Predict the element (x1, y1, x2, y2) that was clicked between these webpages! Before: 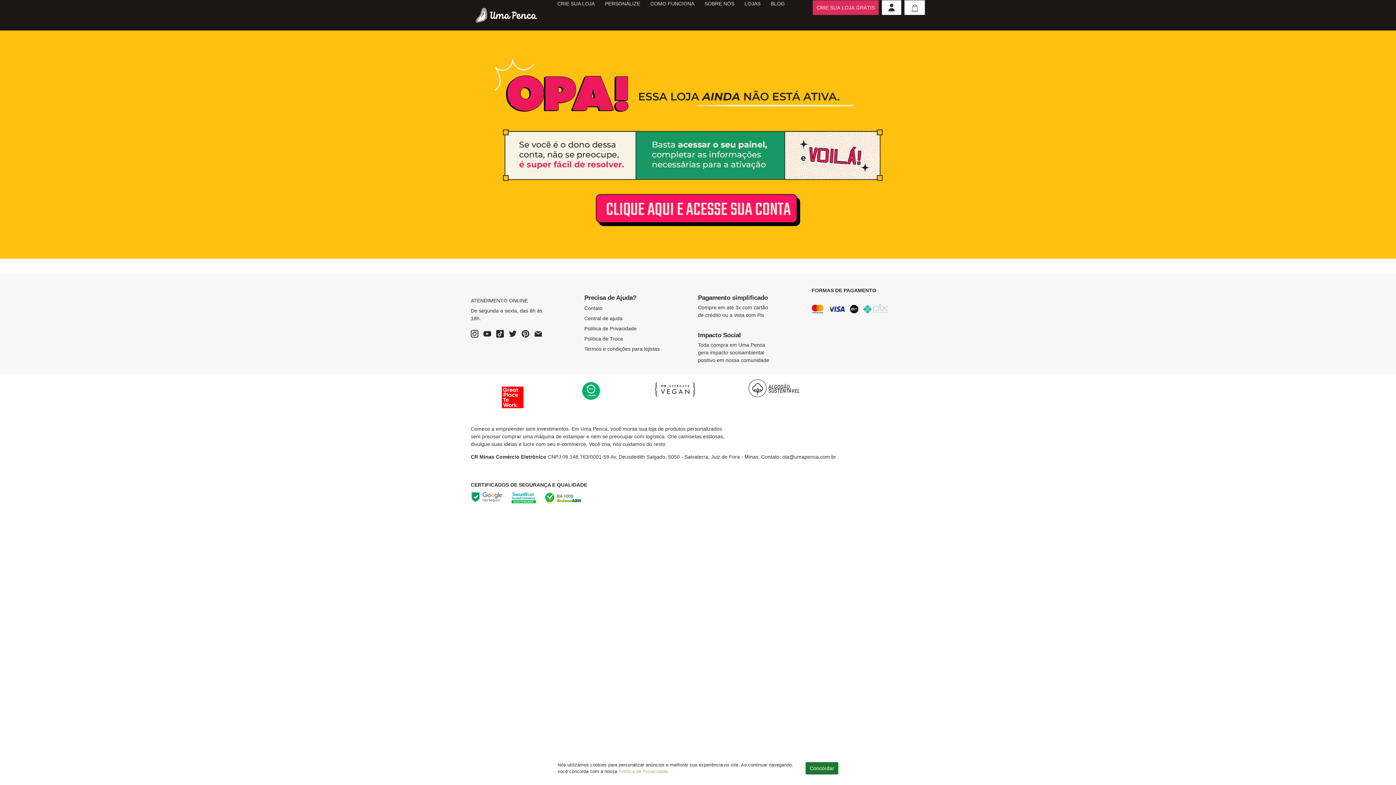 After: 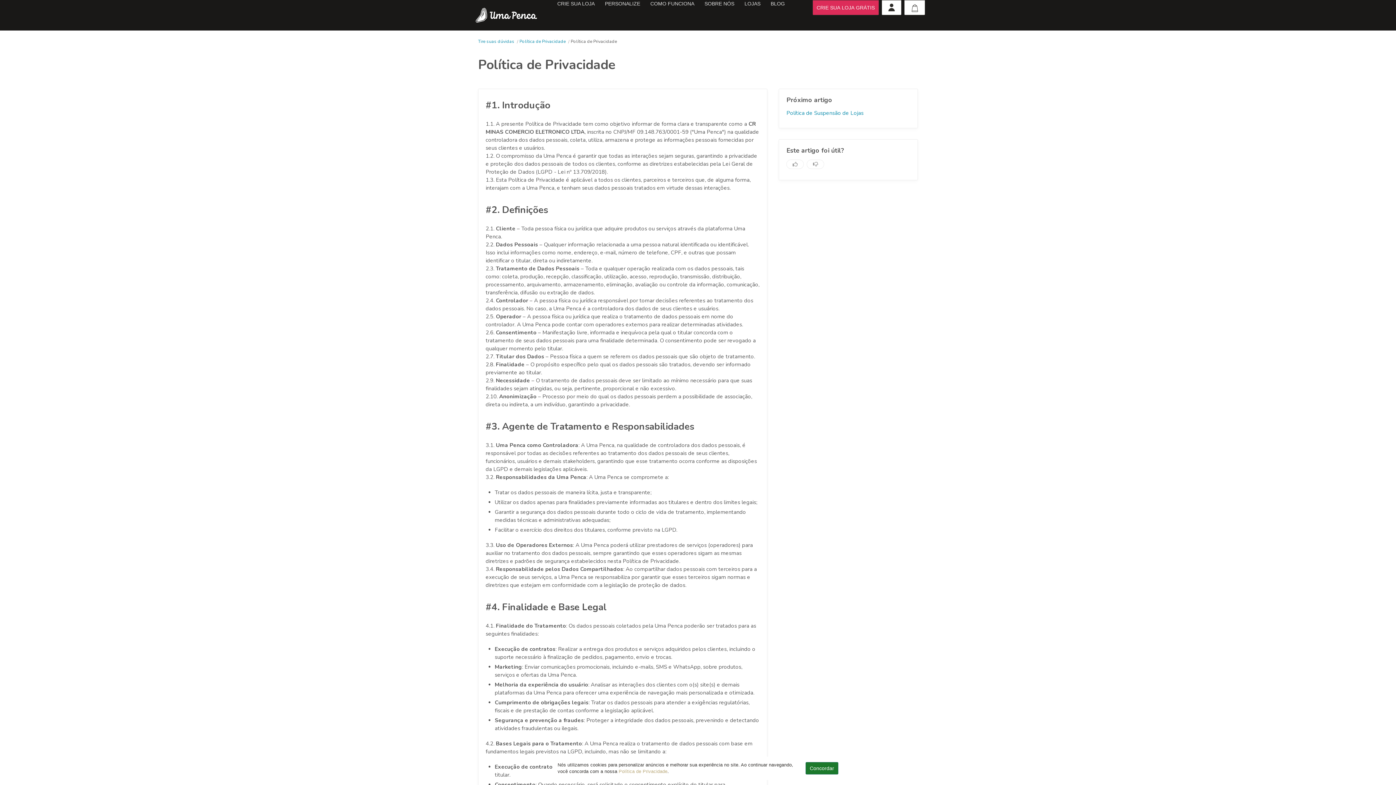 Action: label: Política de Privacidade bbox: (584, 324, 698, 332)